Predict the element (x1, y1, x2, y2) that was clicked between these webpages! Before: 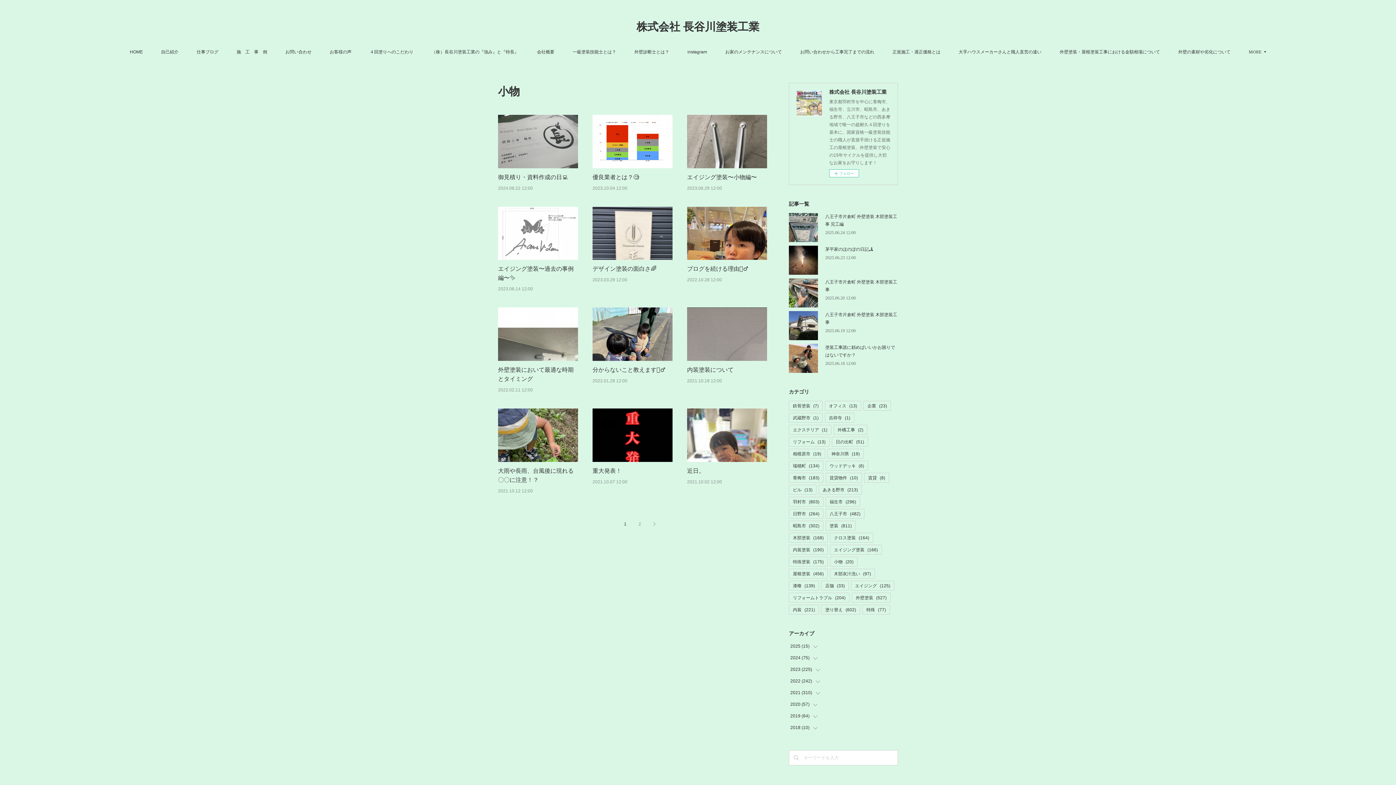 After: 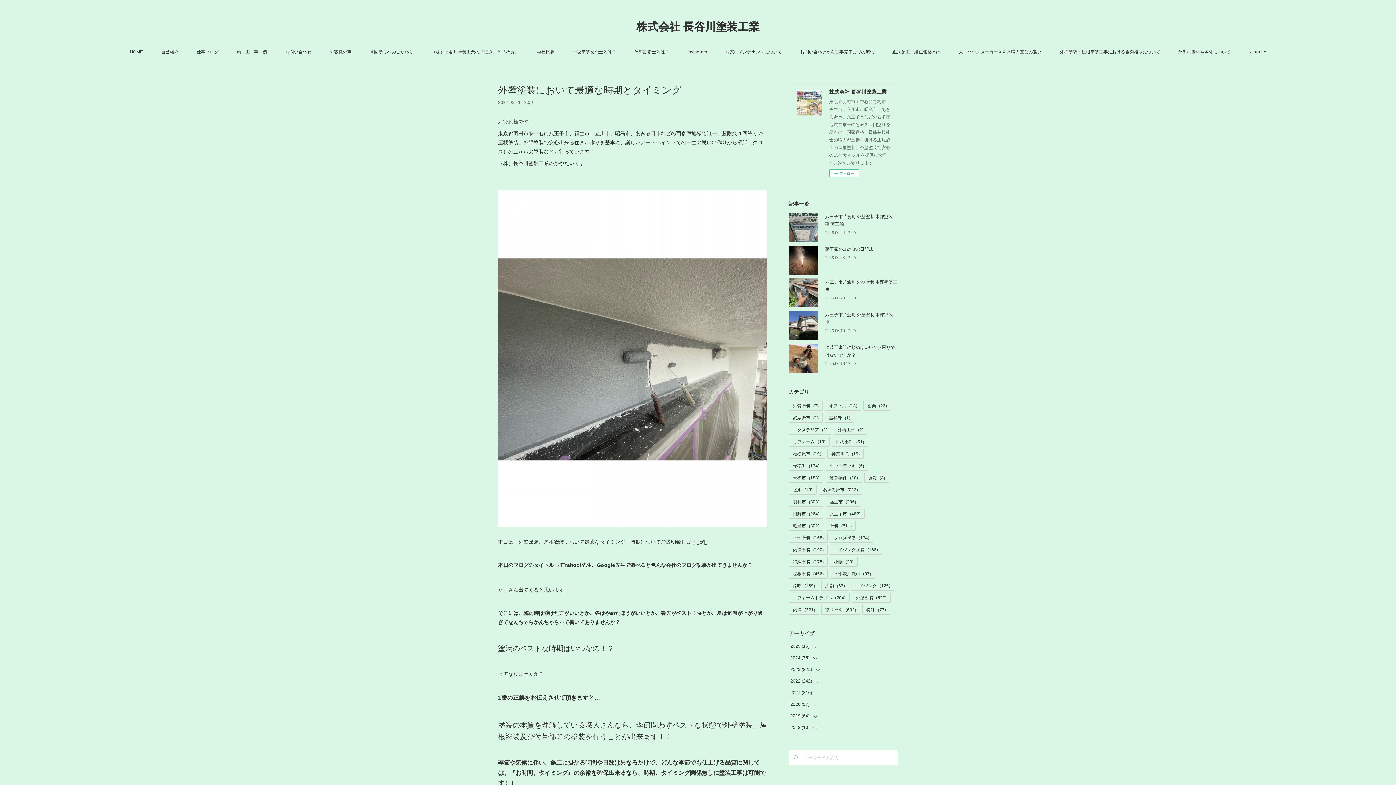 Action: label: 2022.02.11 12:00 bbox: (498, 386, 578, 394)